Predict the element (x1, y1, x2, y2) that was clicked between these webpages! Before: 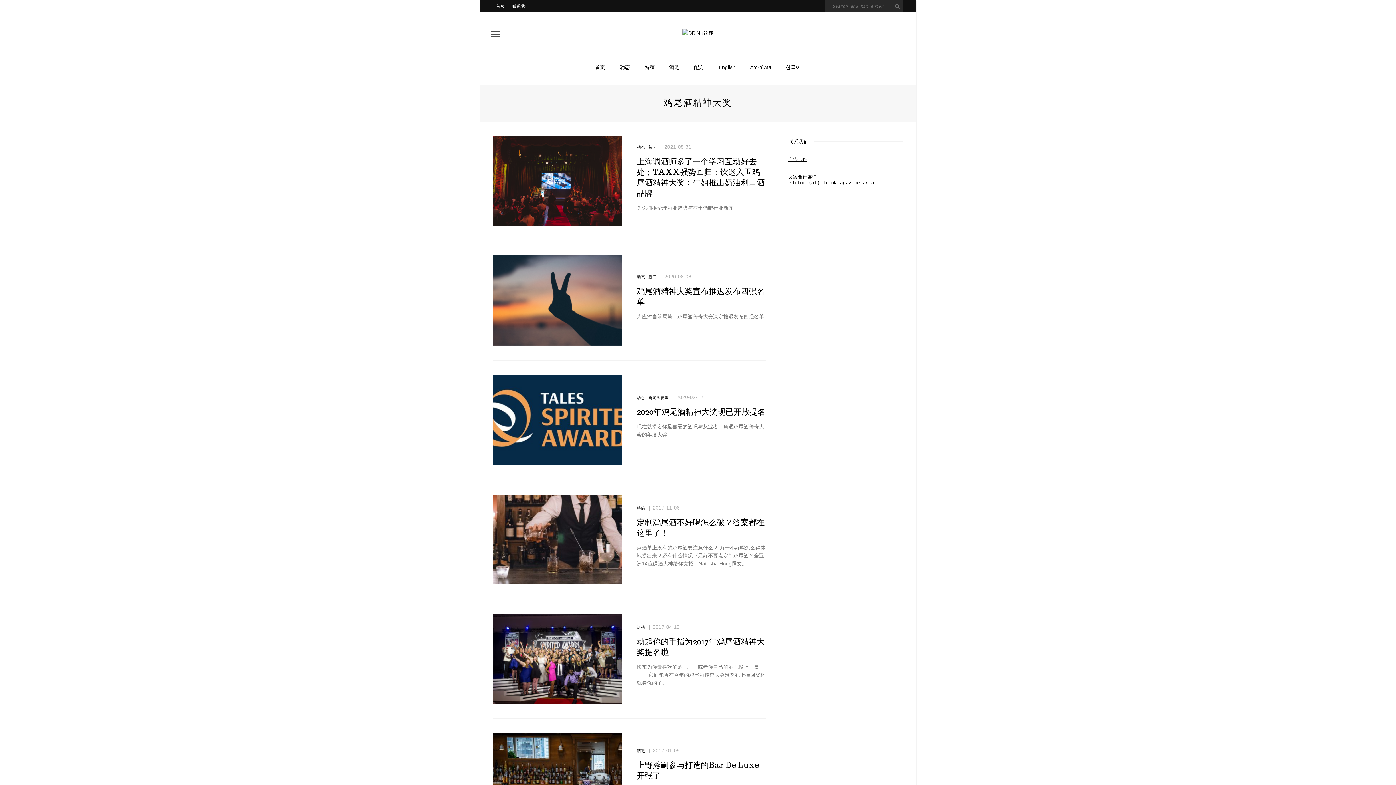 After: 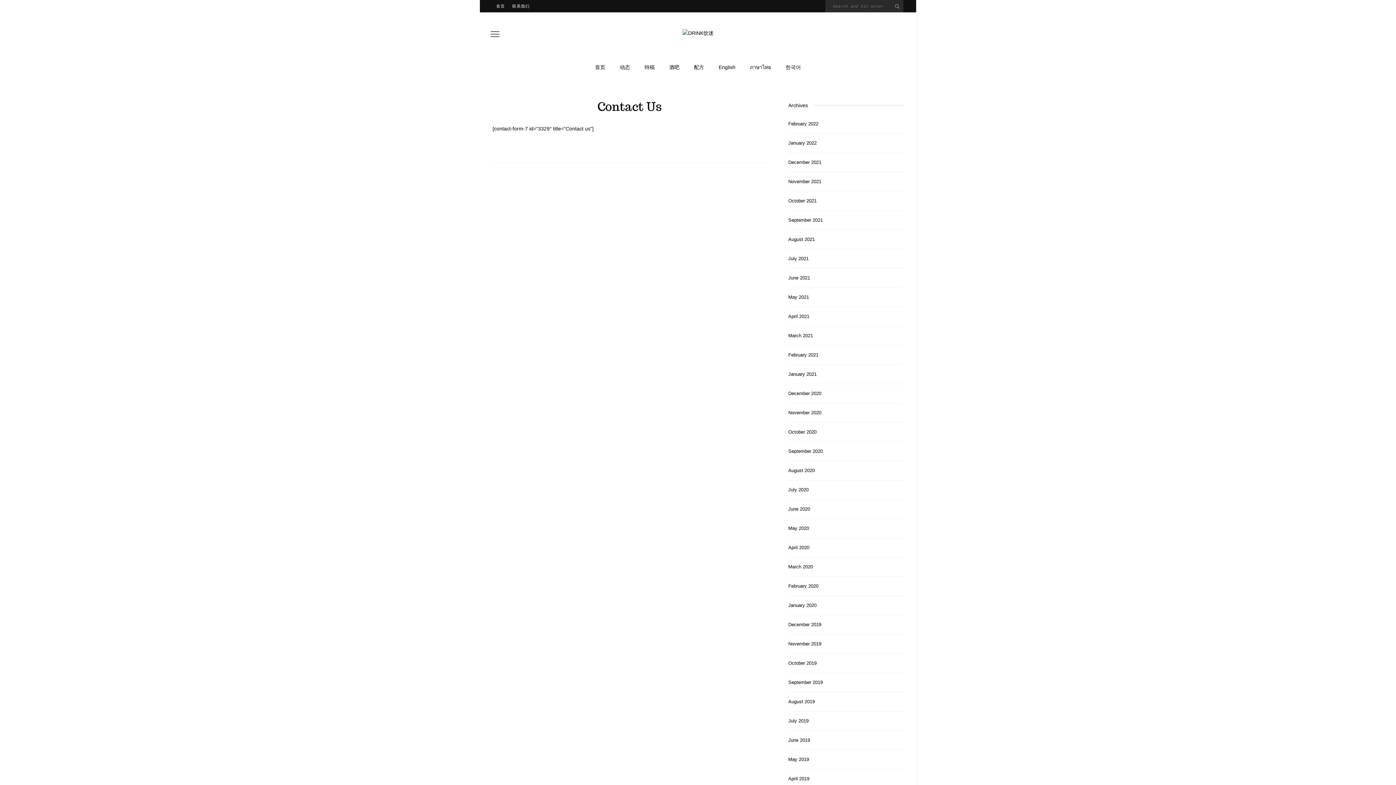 Action: label: 联系我们 bbox: (508, 0, 533, 12)